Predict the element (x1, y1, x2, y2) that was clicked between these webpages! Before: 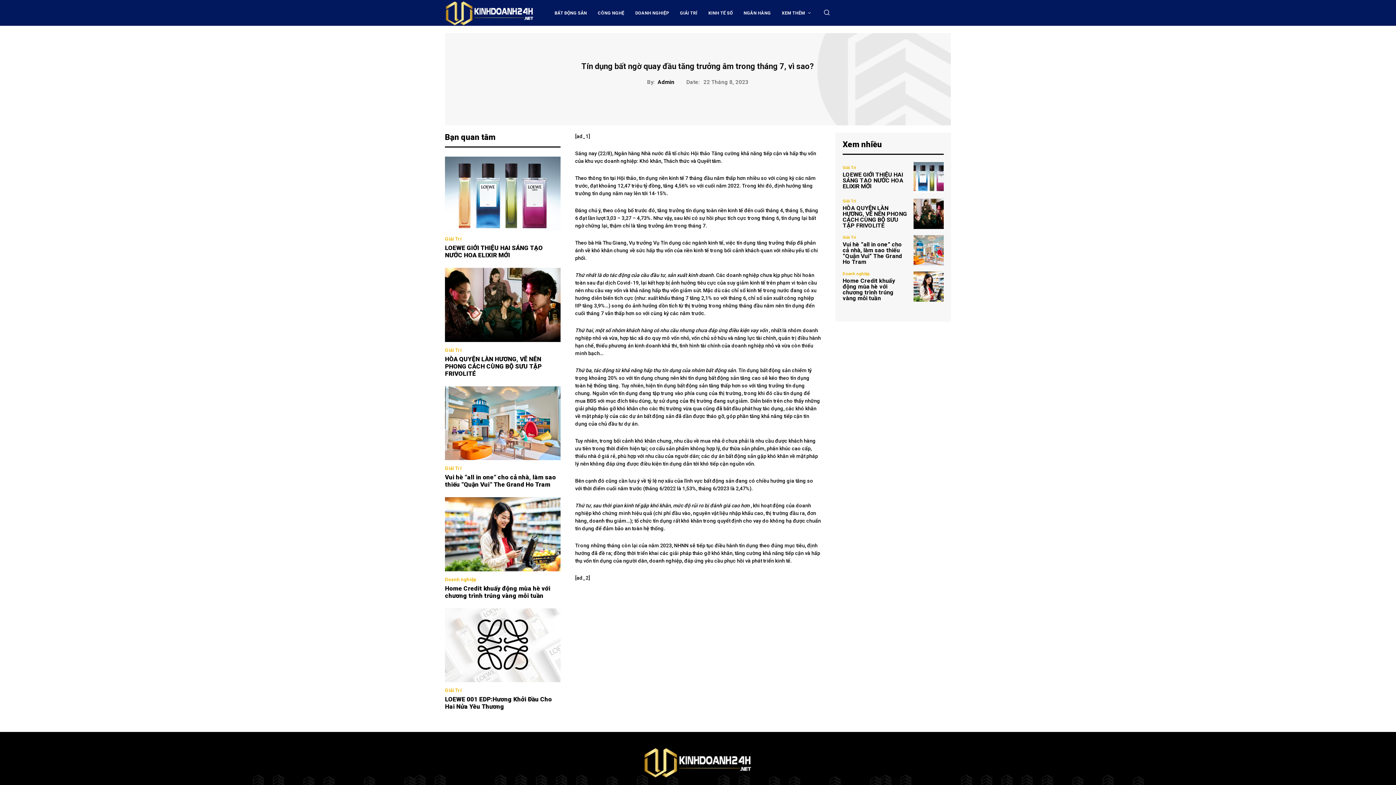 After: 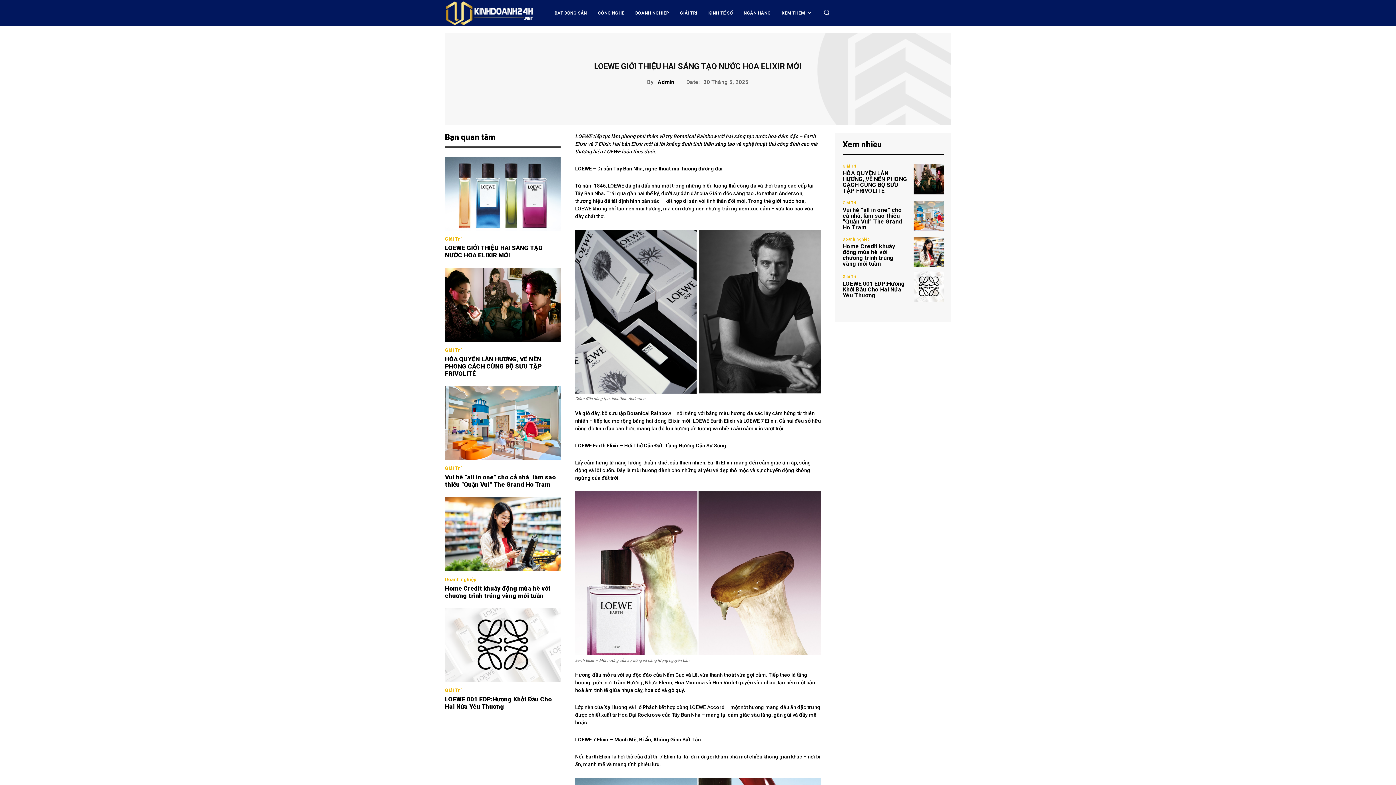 Action: bbox: (445, 156, 560, 230)